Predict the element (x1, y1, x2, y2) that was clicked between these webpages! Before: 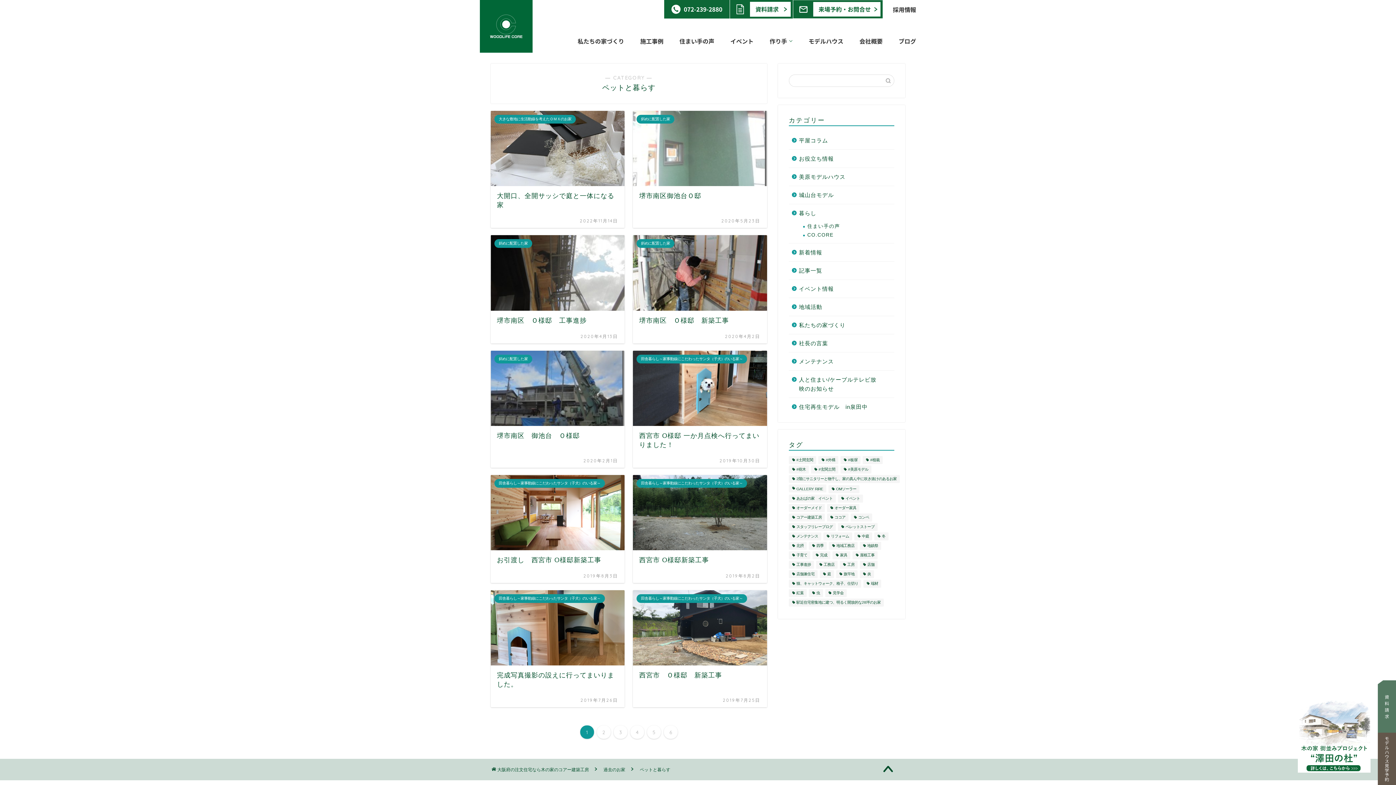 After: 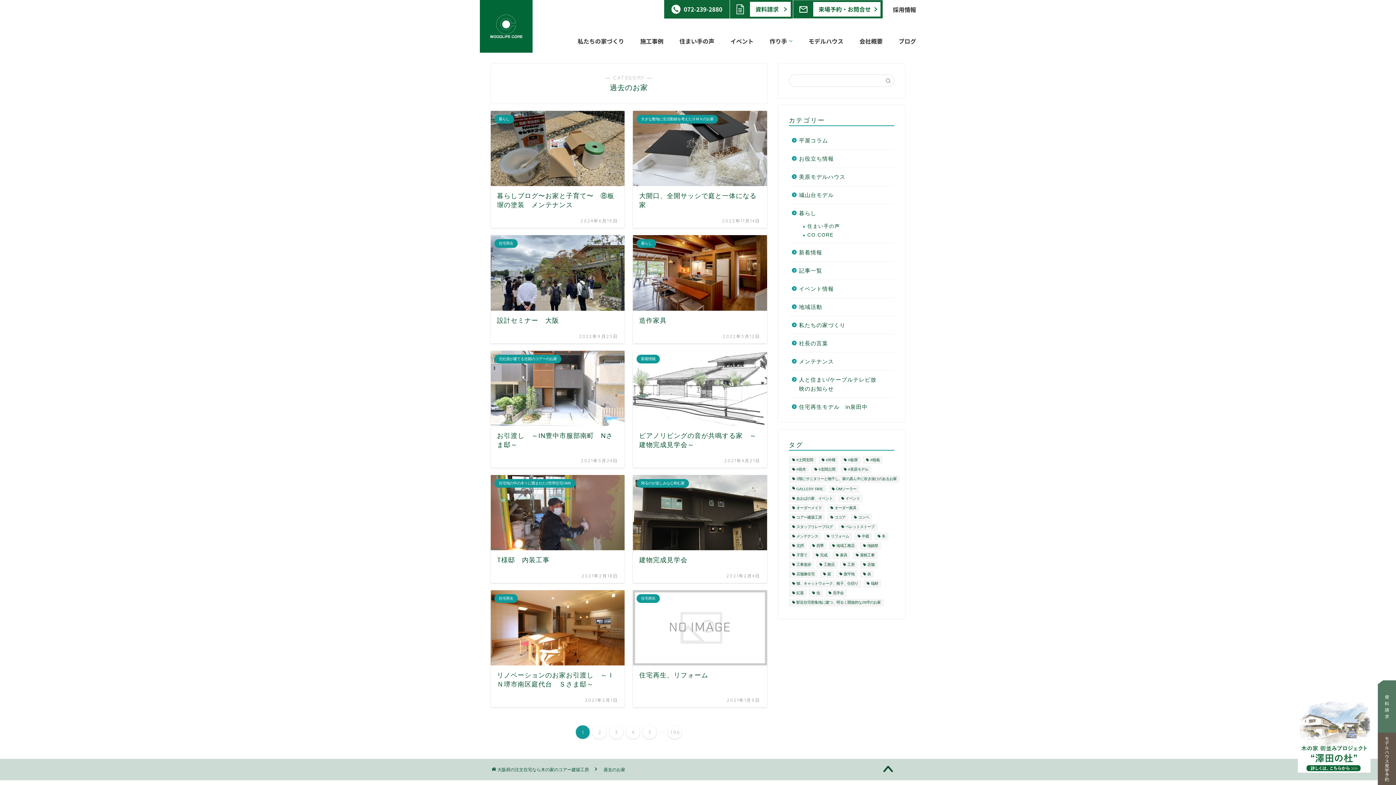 Action: label: 過去のお家 bbox: (603, 767, 625, 772)